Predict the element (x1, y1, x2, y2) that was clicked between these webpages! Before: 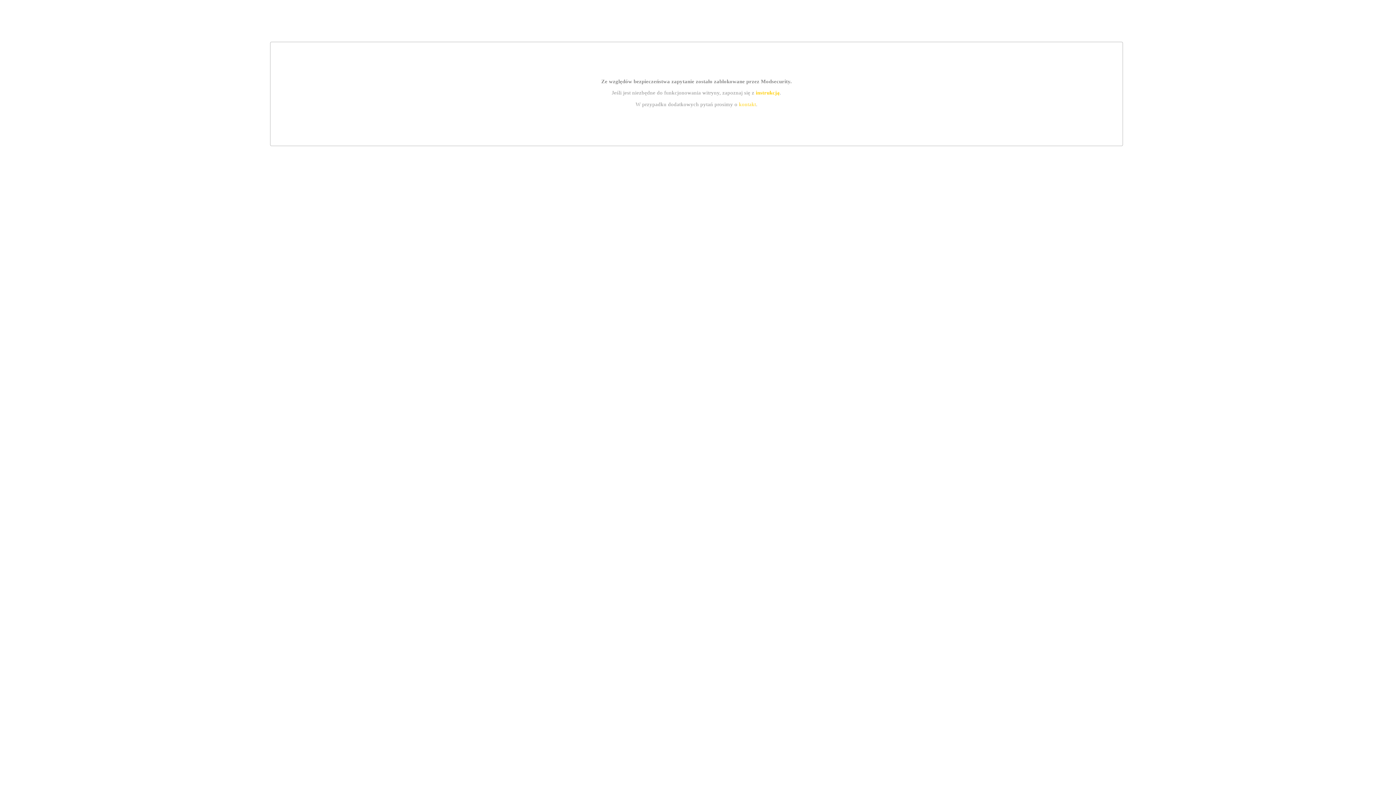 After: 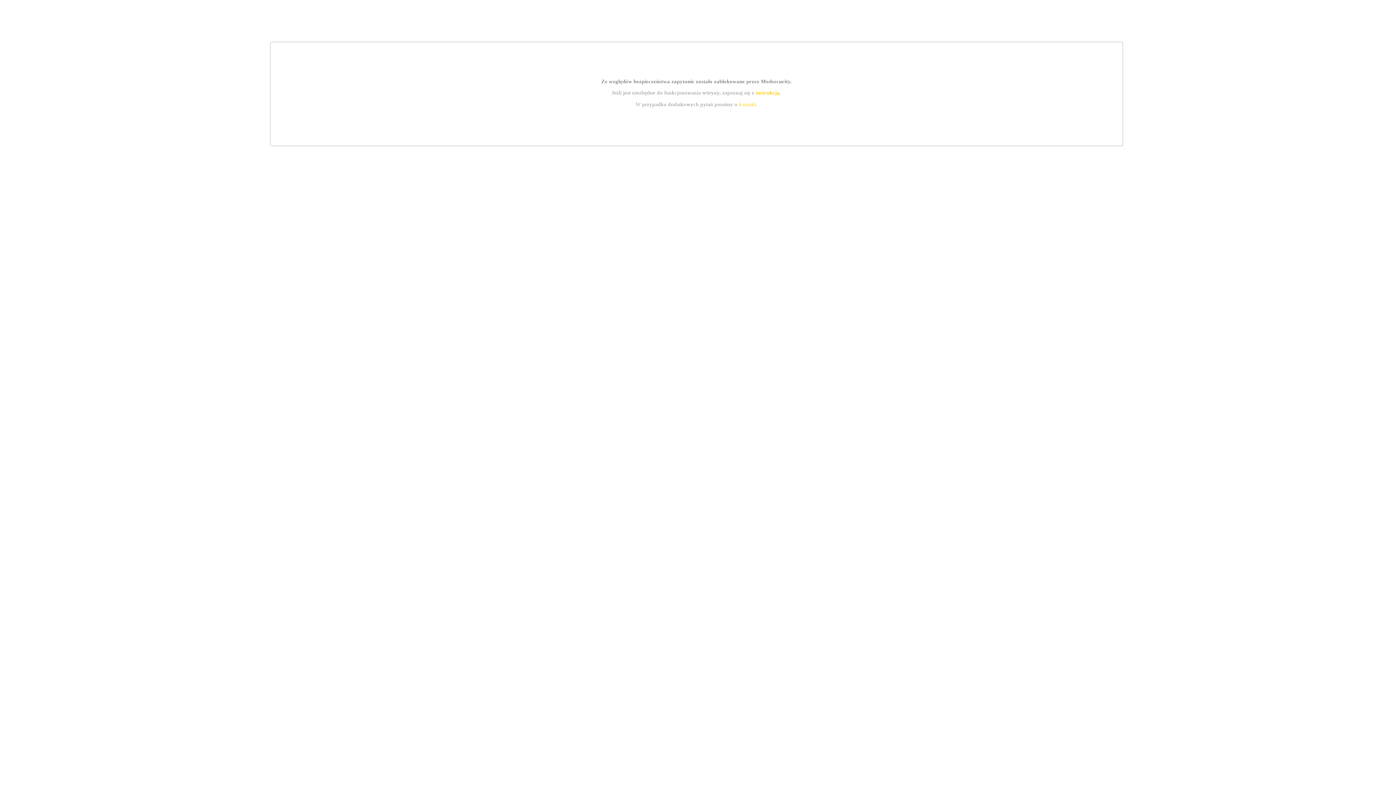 Action: label: instrukcją bbox: (755, 89, 779, 95)